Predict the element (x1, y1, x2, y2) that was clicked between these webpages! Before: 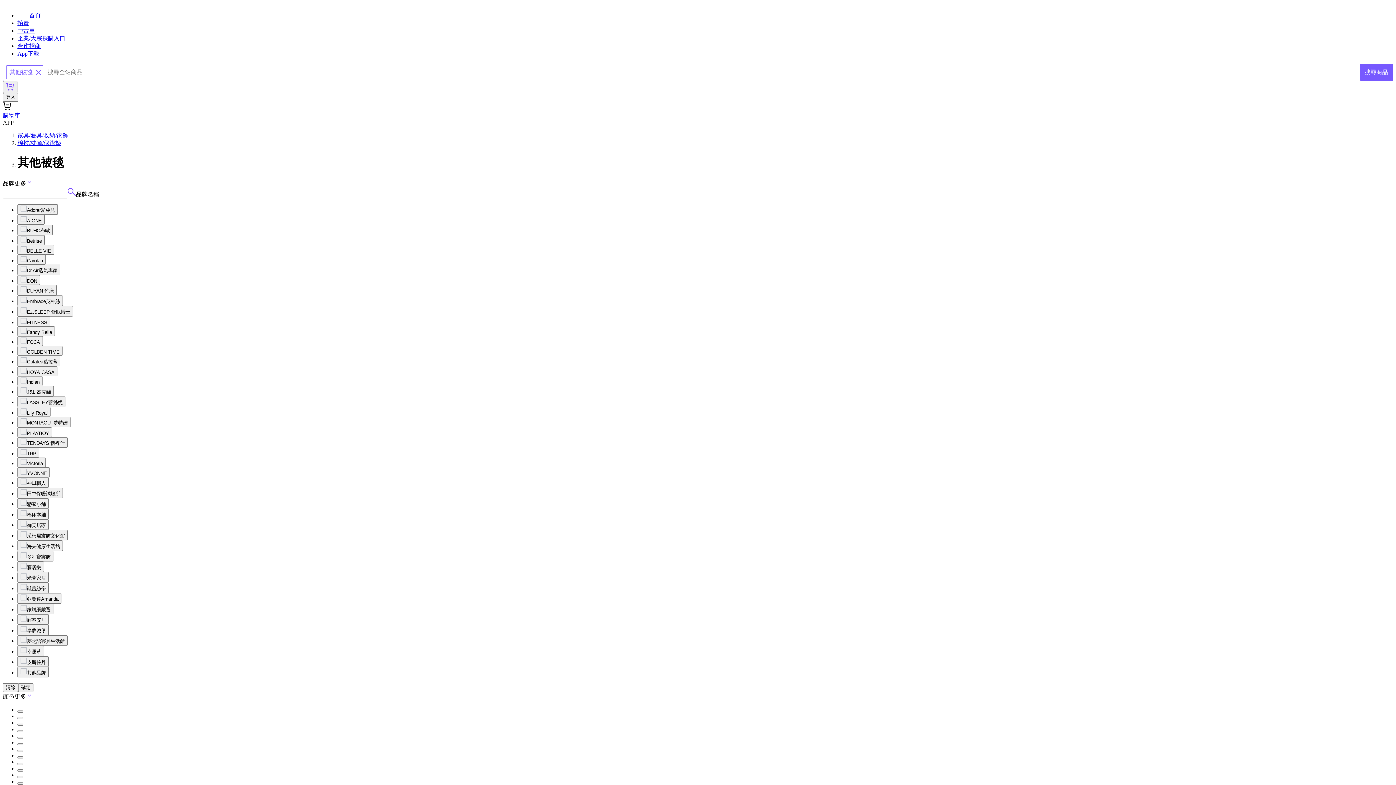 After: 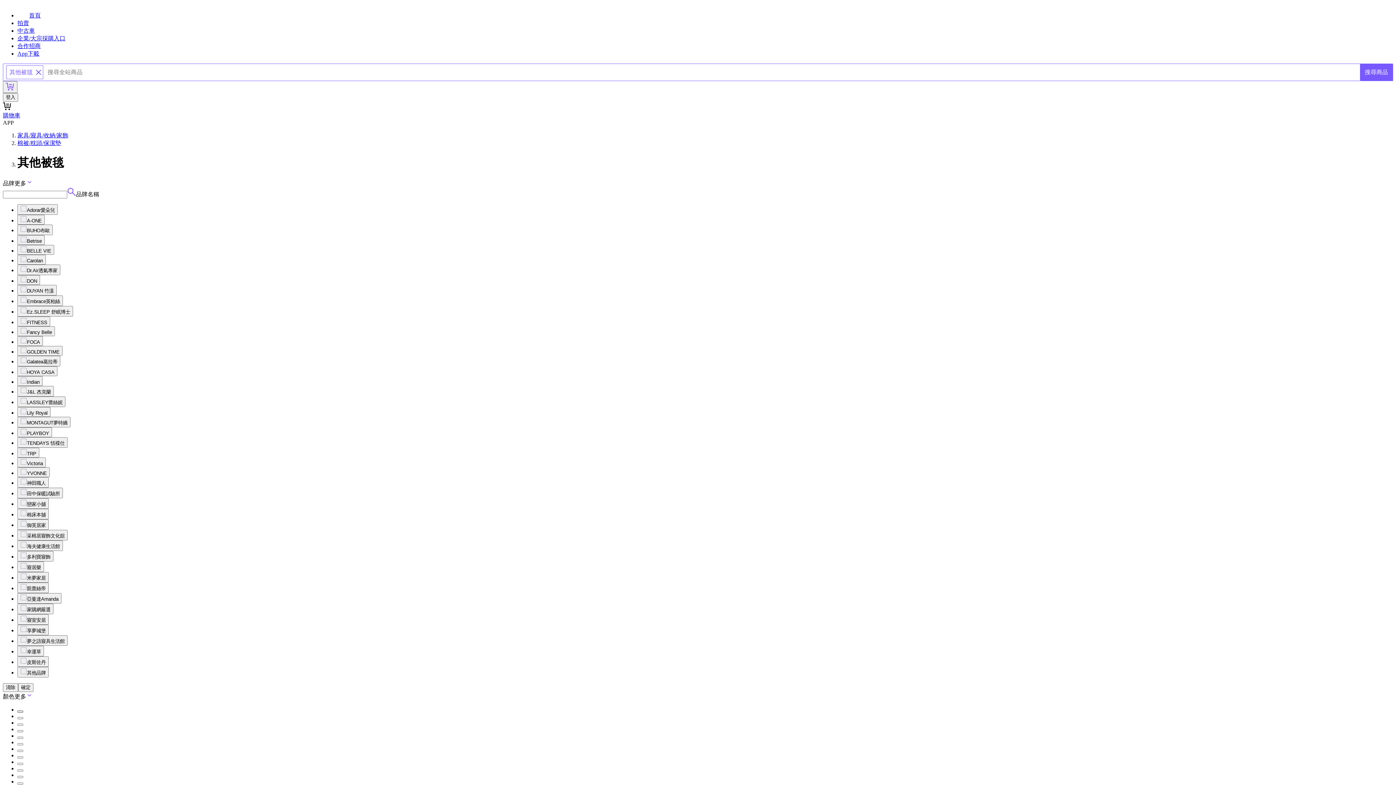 Action: bbox: (17, 710, 23, 713)